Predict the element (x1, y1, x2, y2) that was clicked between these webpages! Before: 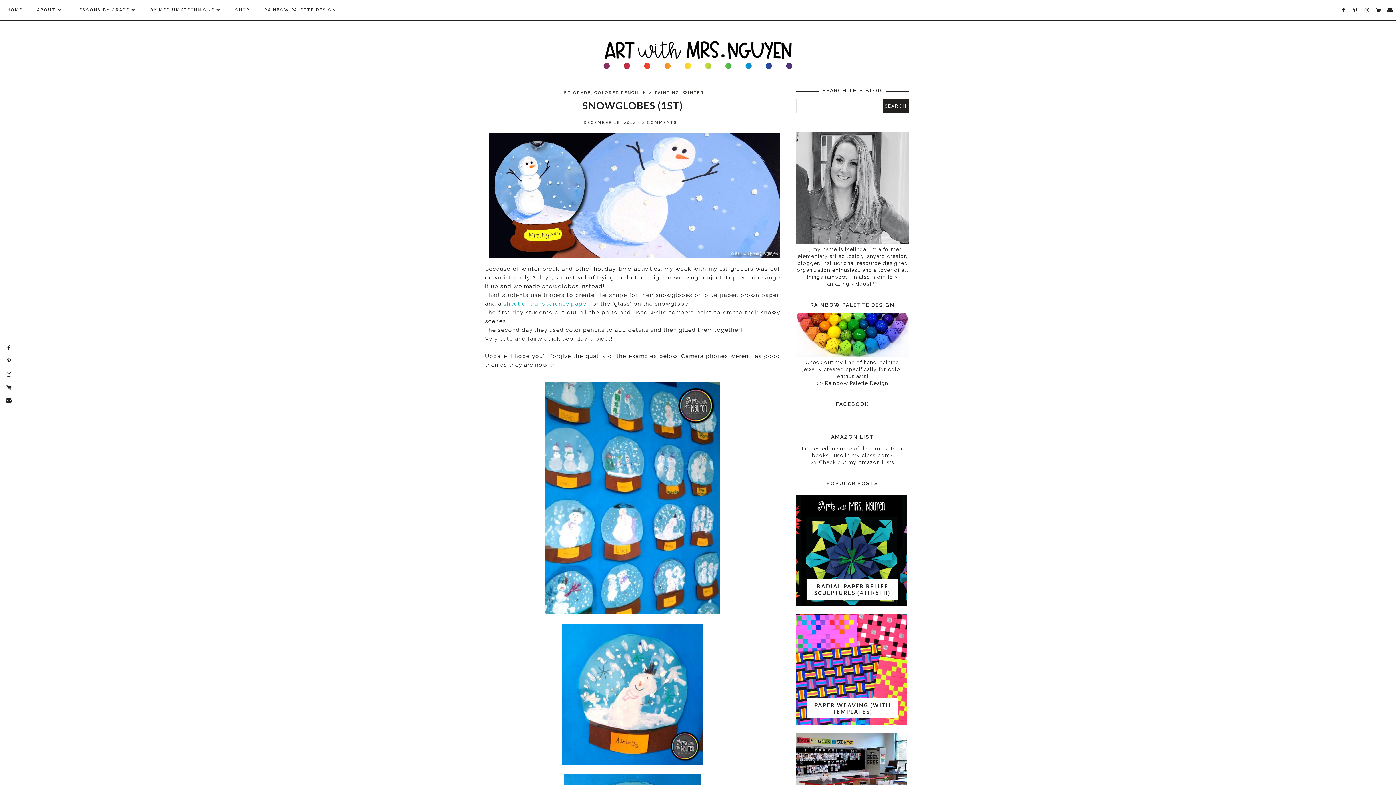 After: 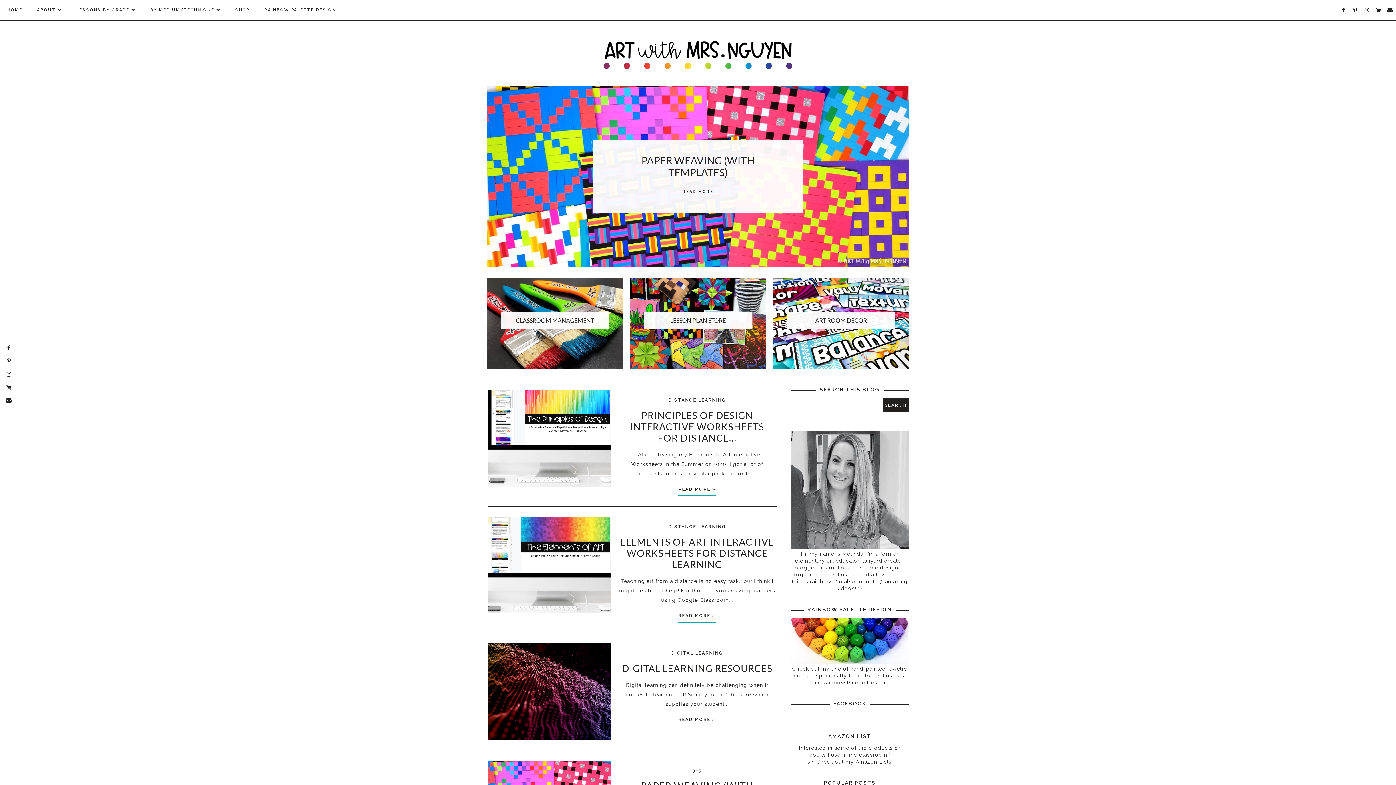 Action: bbox: (487, 35, 909, 73)